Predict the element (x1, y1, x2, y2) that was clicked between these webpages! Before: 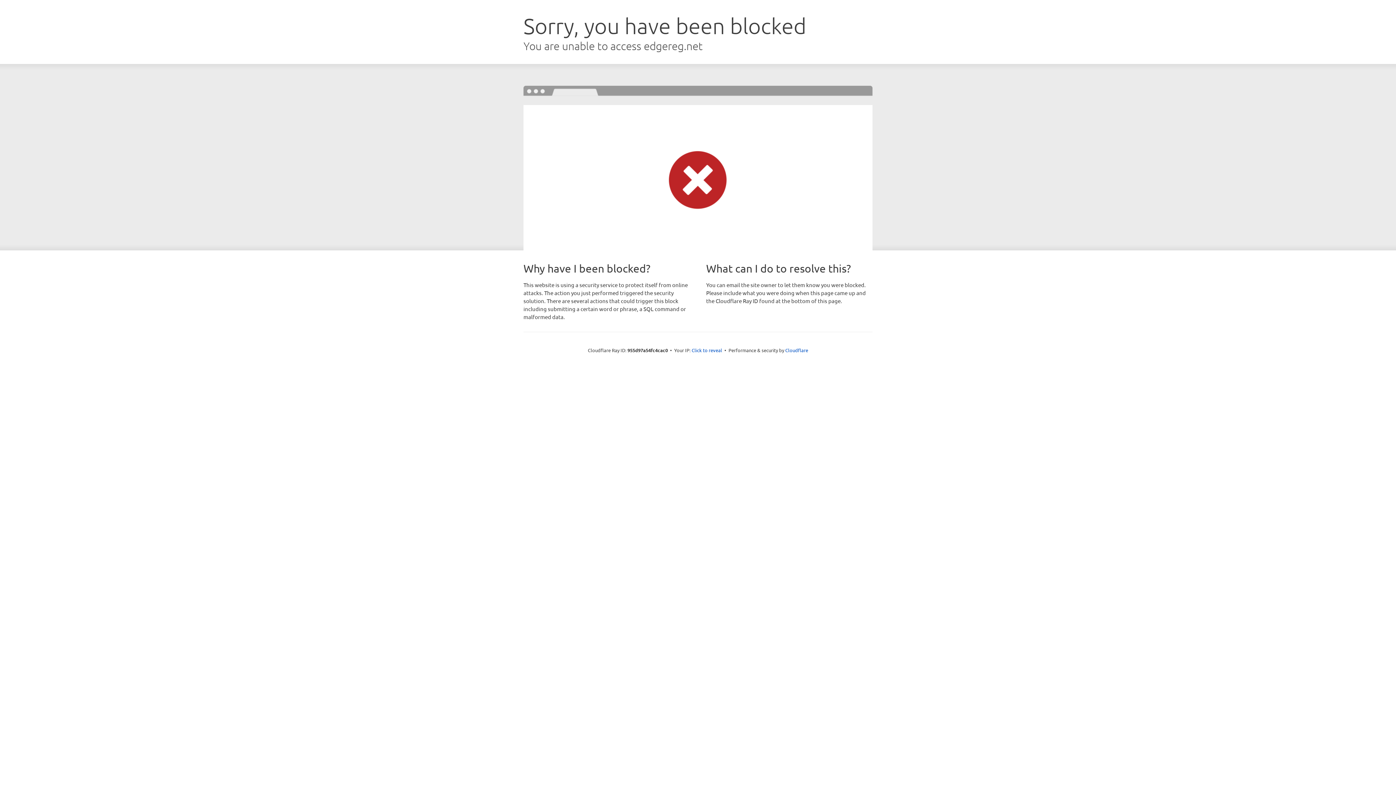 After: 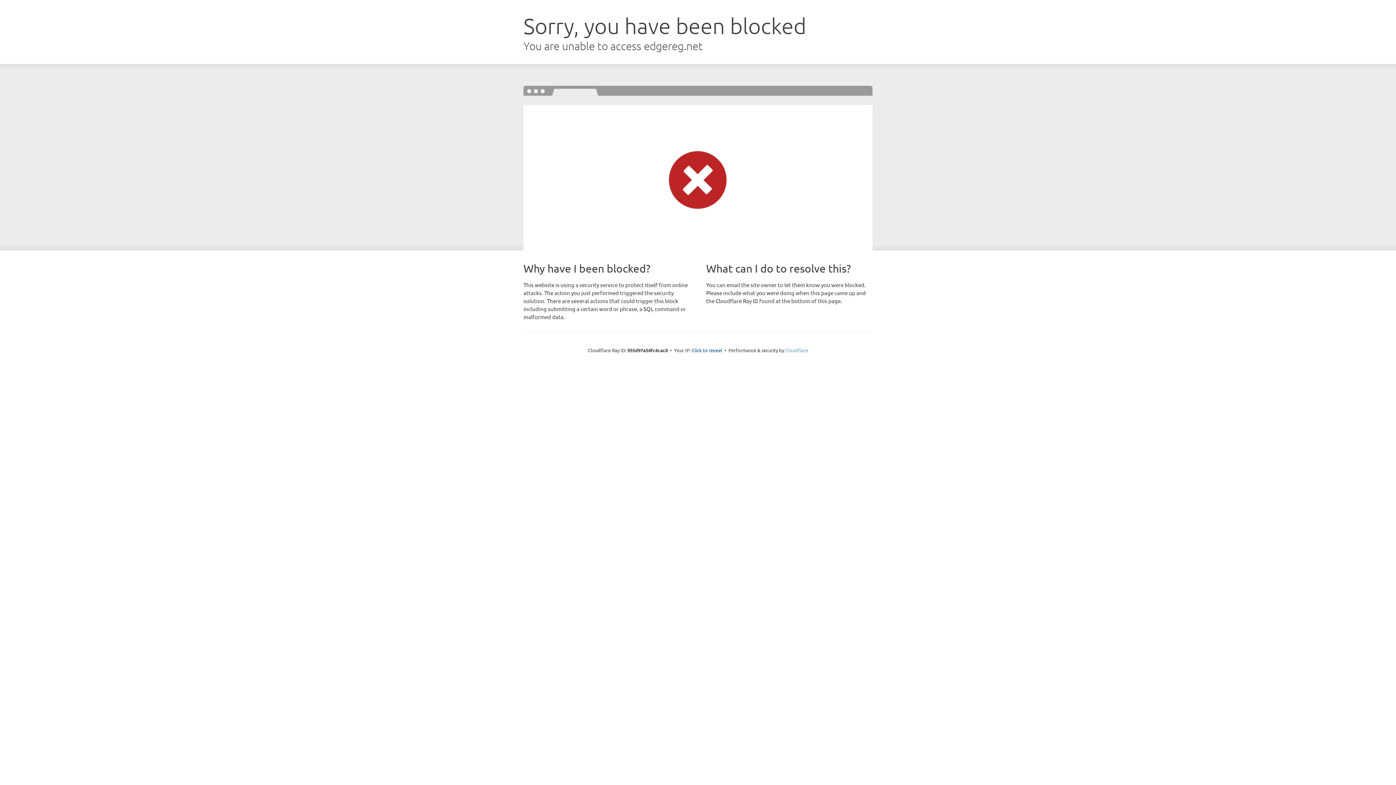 Action: bbox: (785, 347, 808, 353) label: Cloudflare